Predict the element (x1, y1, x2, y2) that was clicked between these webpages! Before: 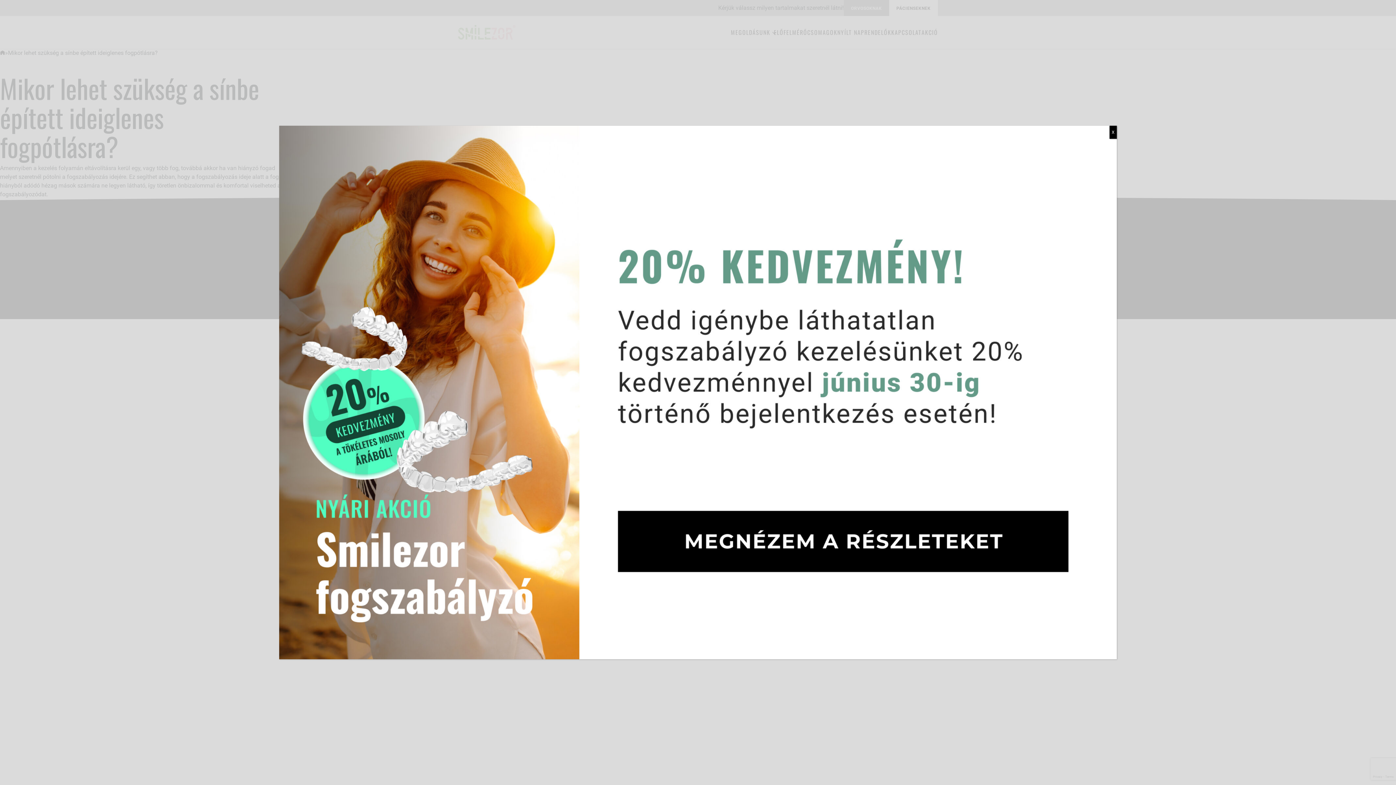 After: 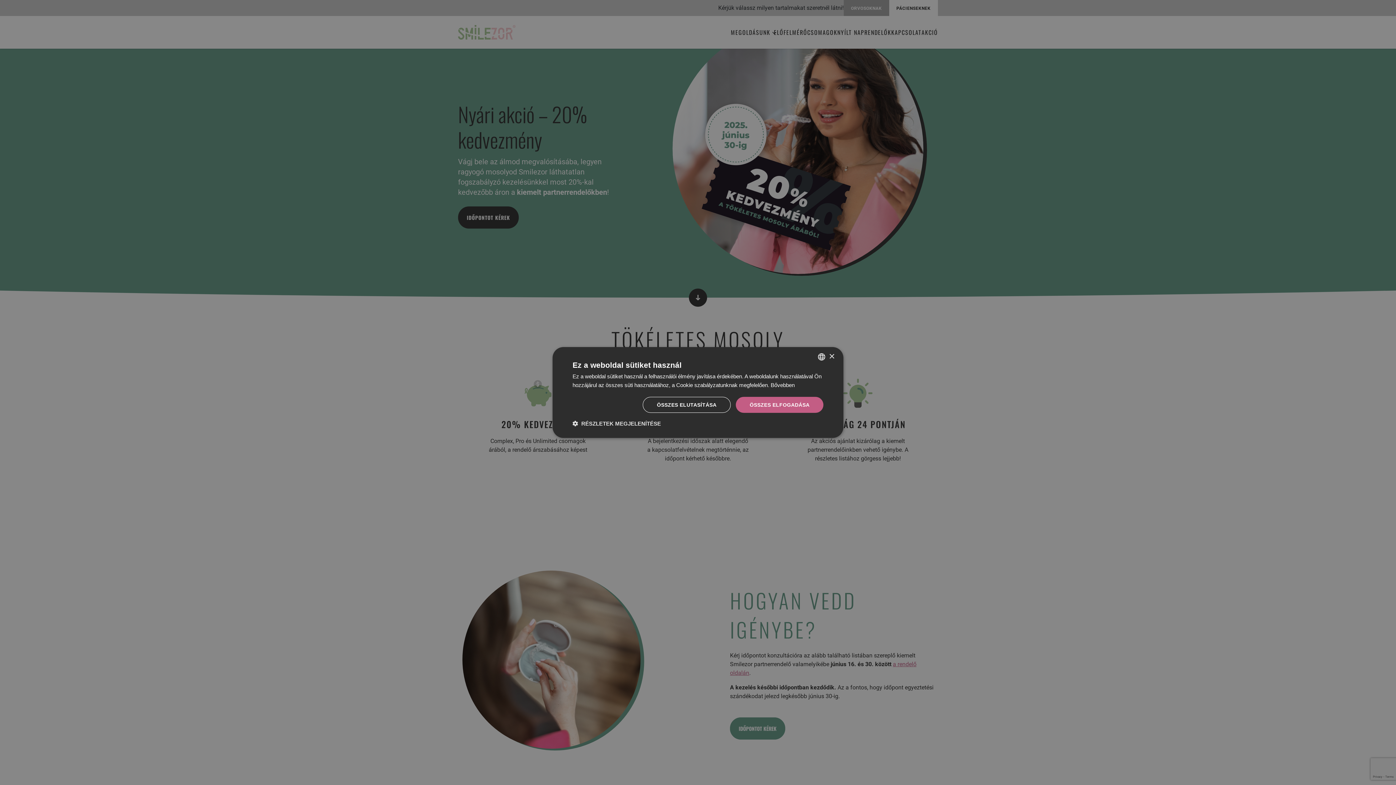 Action: bbox: (279, 388, 1117, 395)